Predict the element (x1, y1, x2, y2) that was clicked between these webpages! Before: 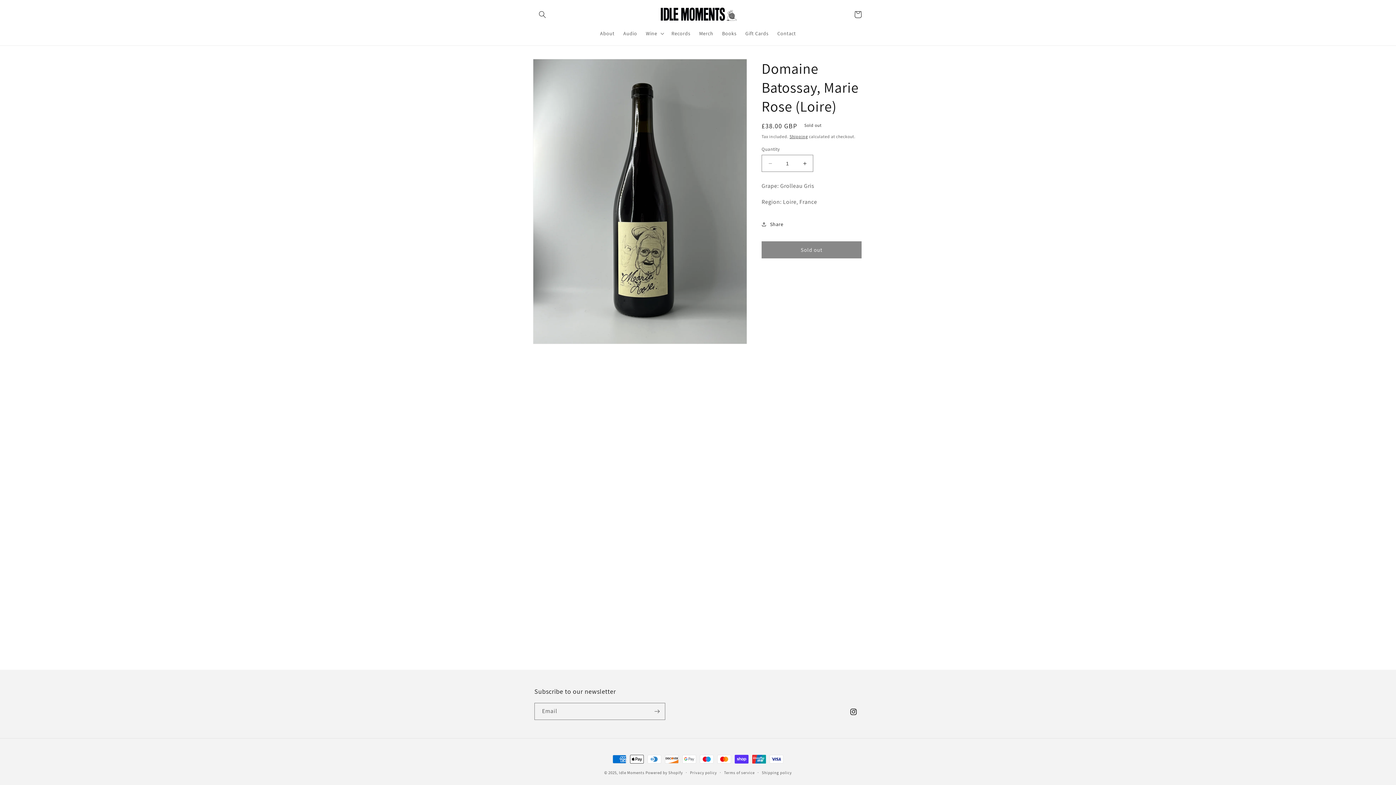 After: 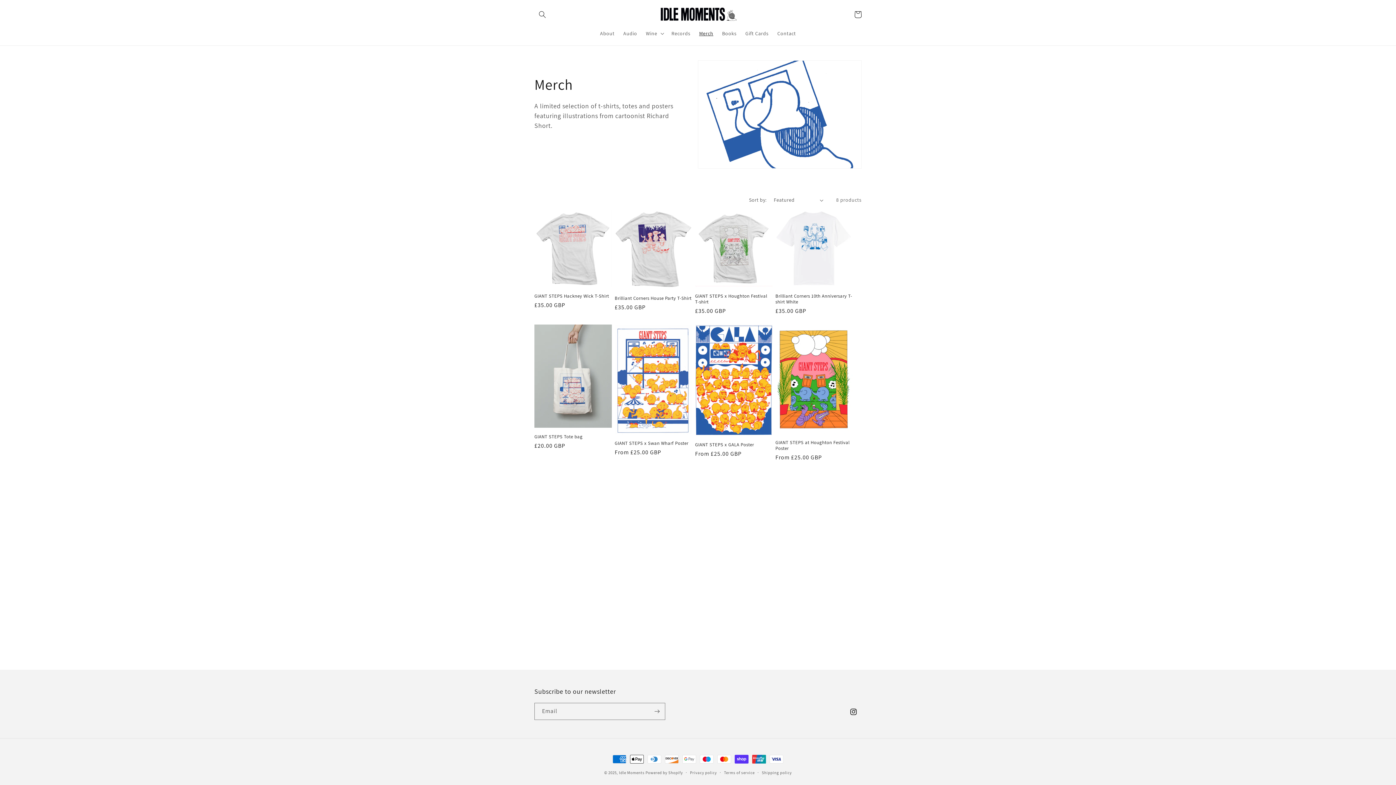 Action: label: Merch bbox: (694, 25, 717, 41)